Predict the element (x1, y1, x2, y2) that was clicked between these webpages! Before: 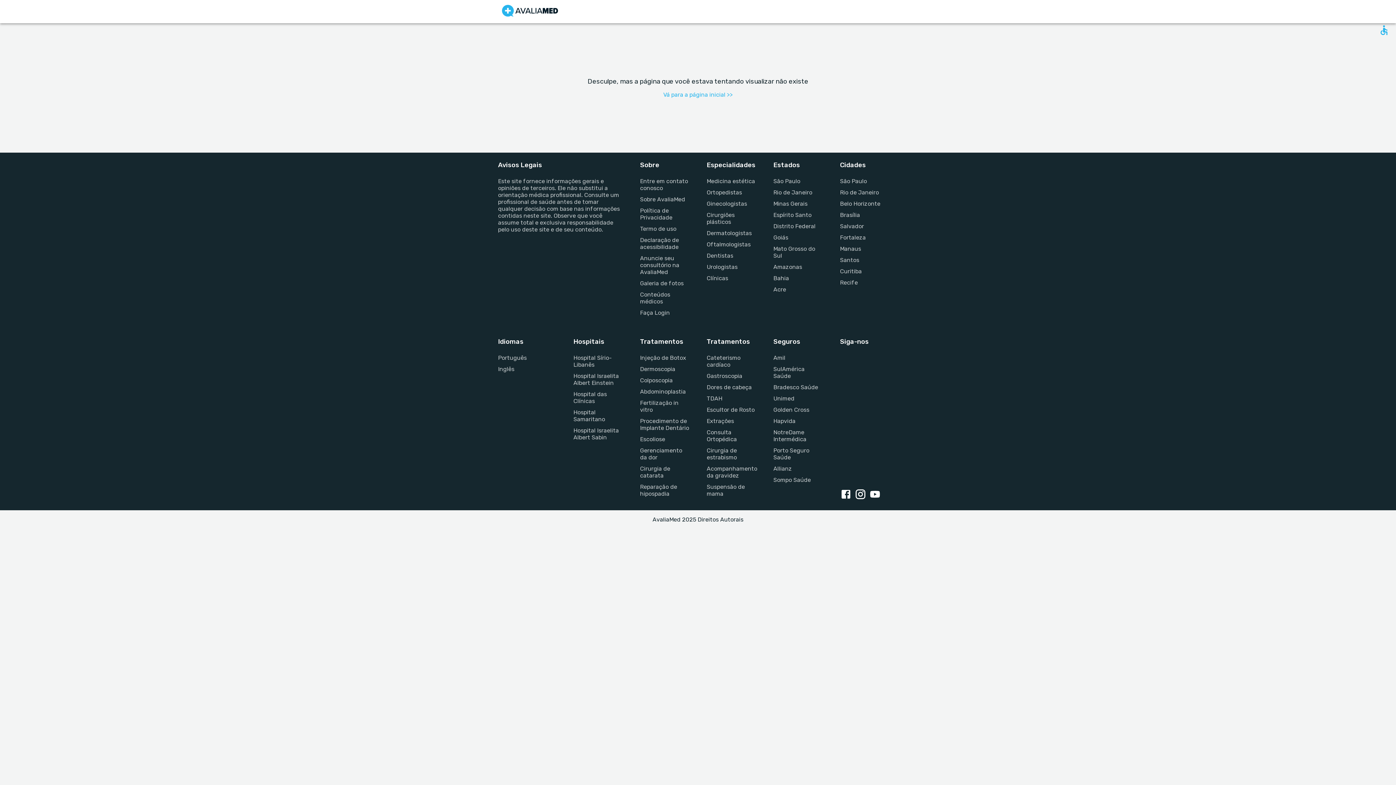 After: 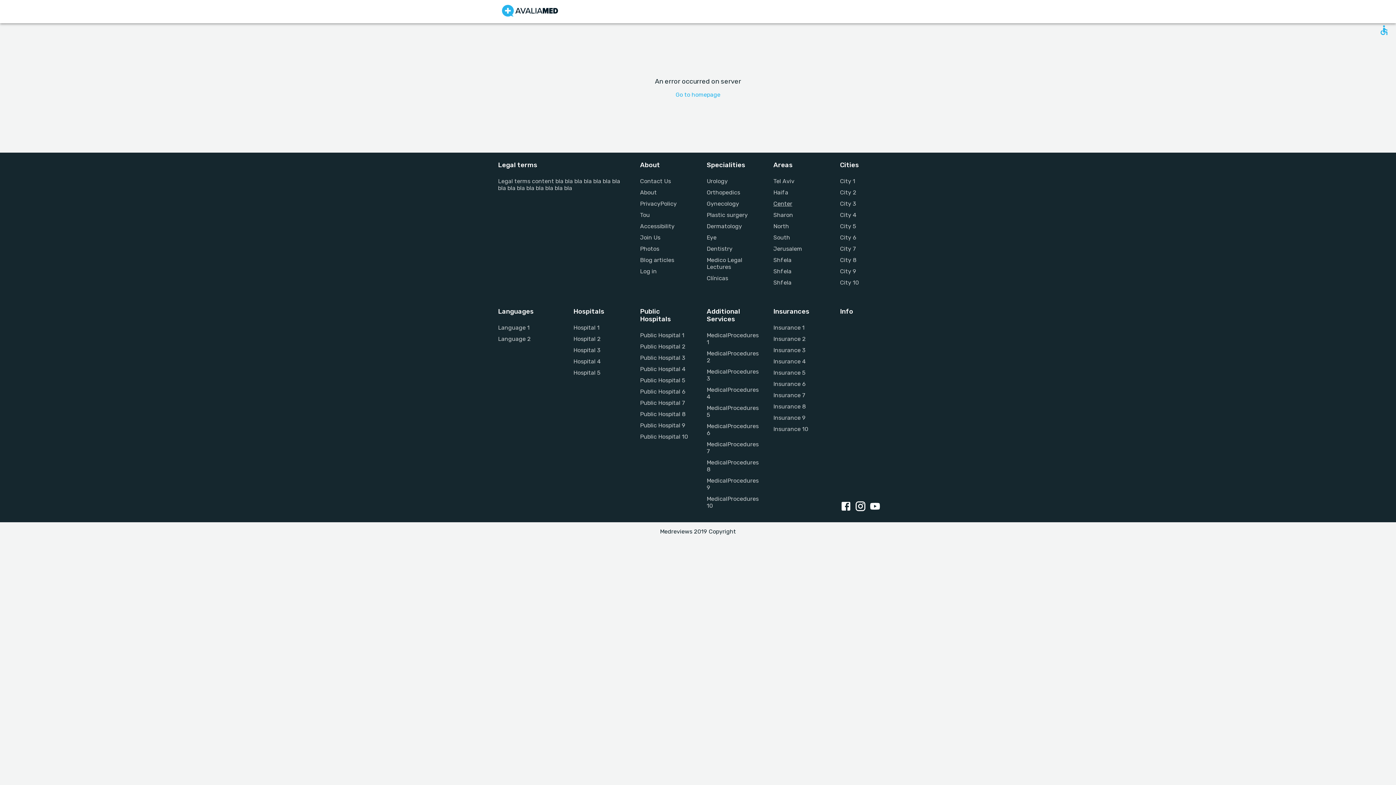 Action: bbox: (773, 200, 822, 207) label: Minas Gerais